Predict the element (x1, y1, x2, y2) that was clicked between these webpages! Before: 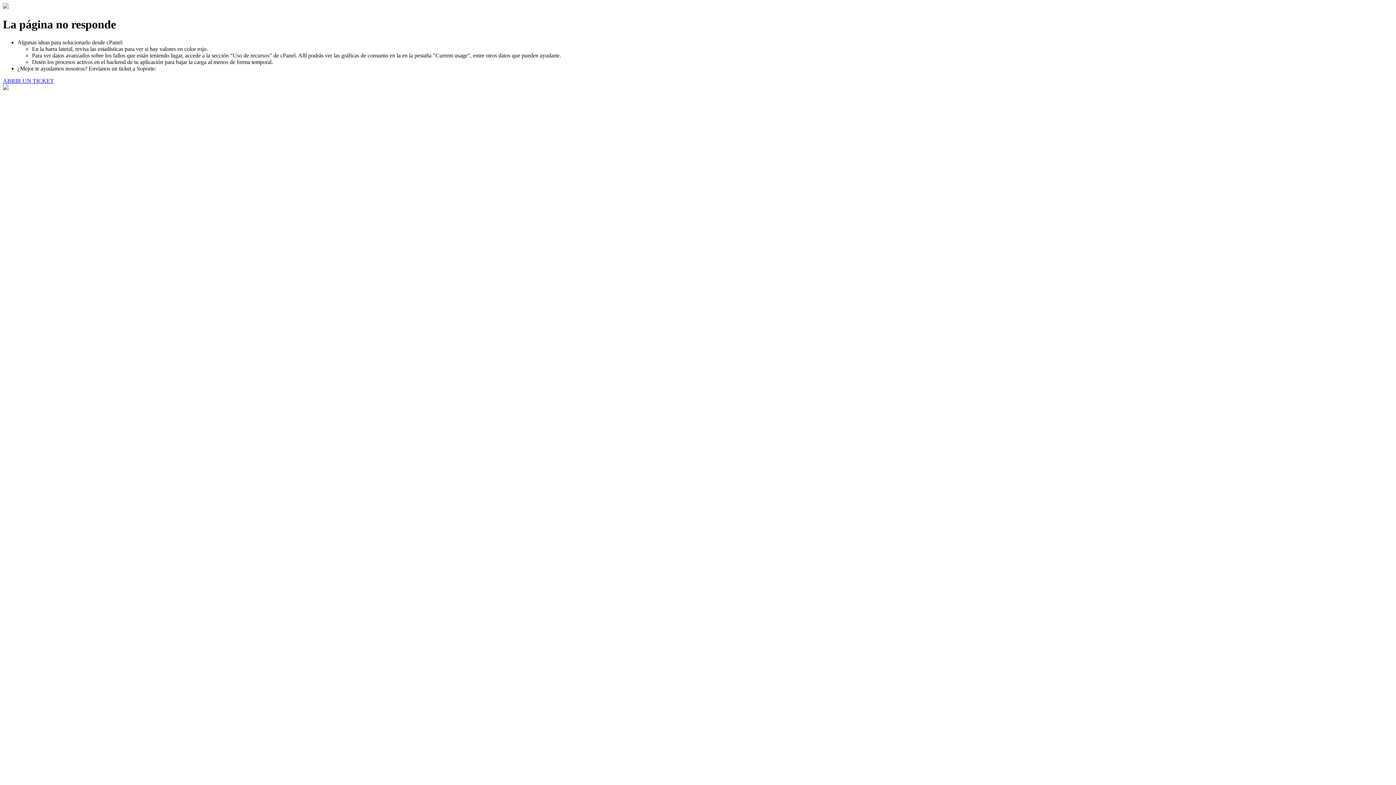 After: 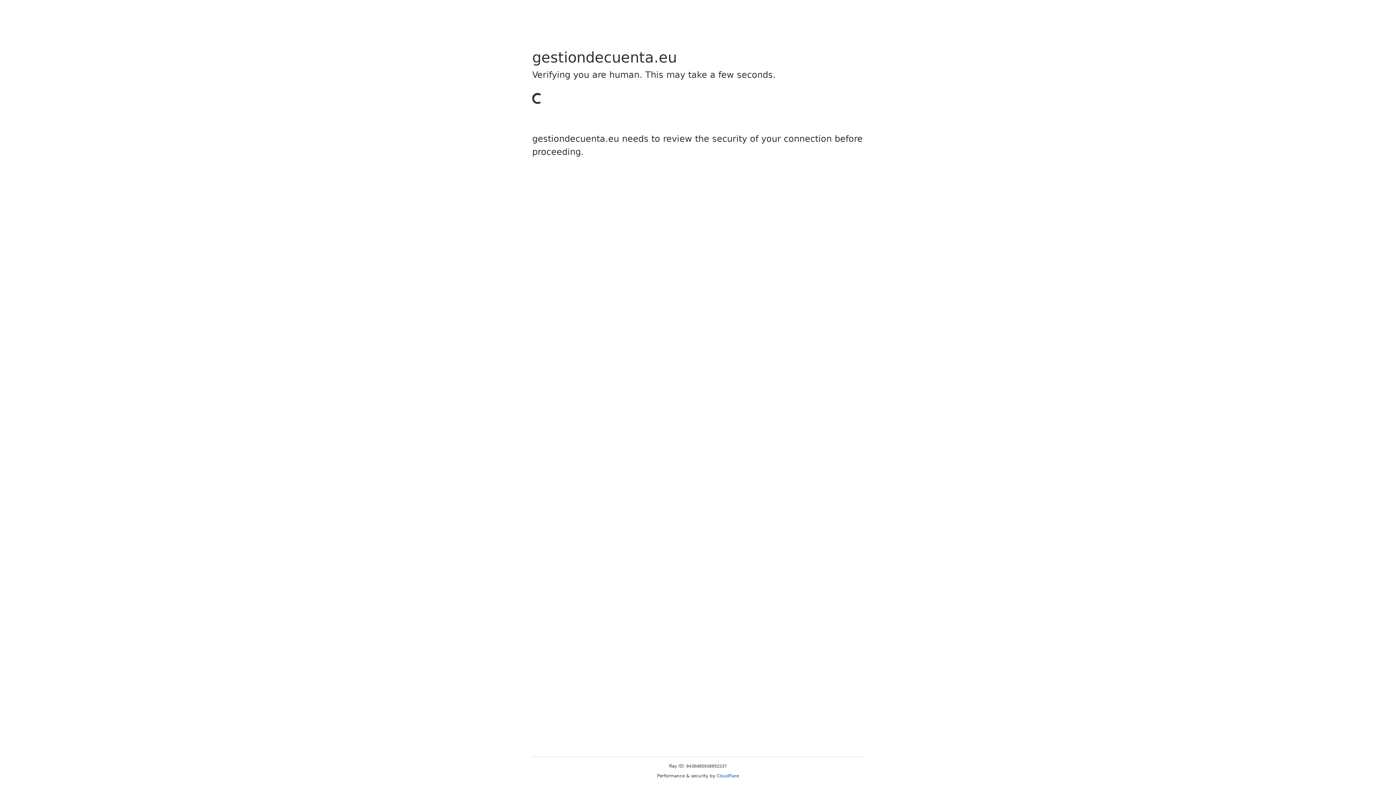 Action: bbox: (2, 77, 53, 83) label: ABRIR UN TICKET